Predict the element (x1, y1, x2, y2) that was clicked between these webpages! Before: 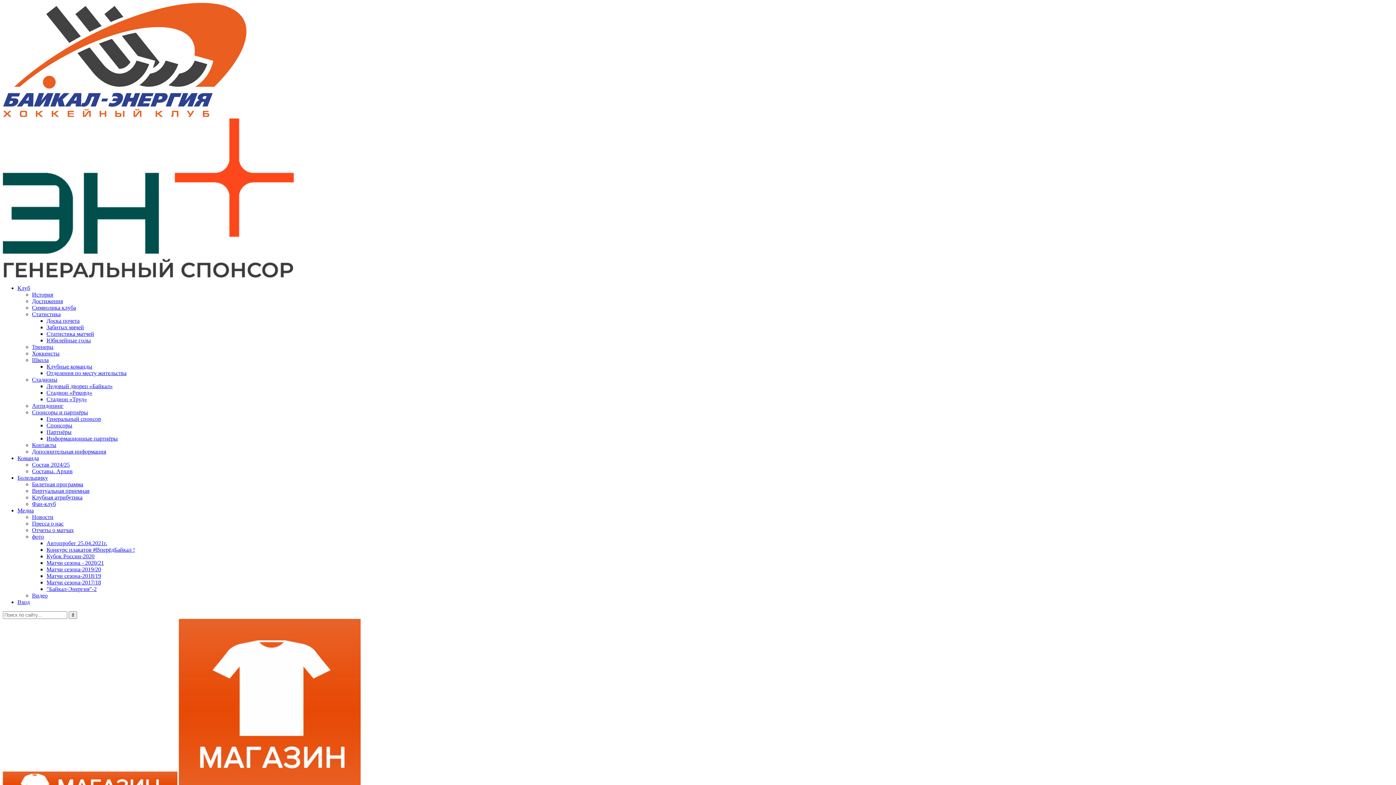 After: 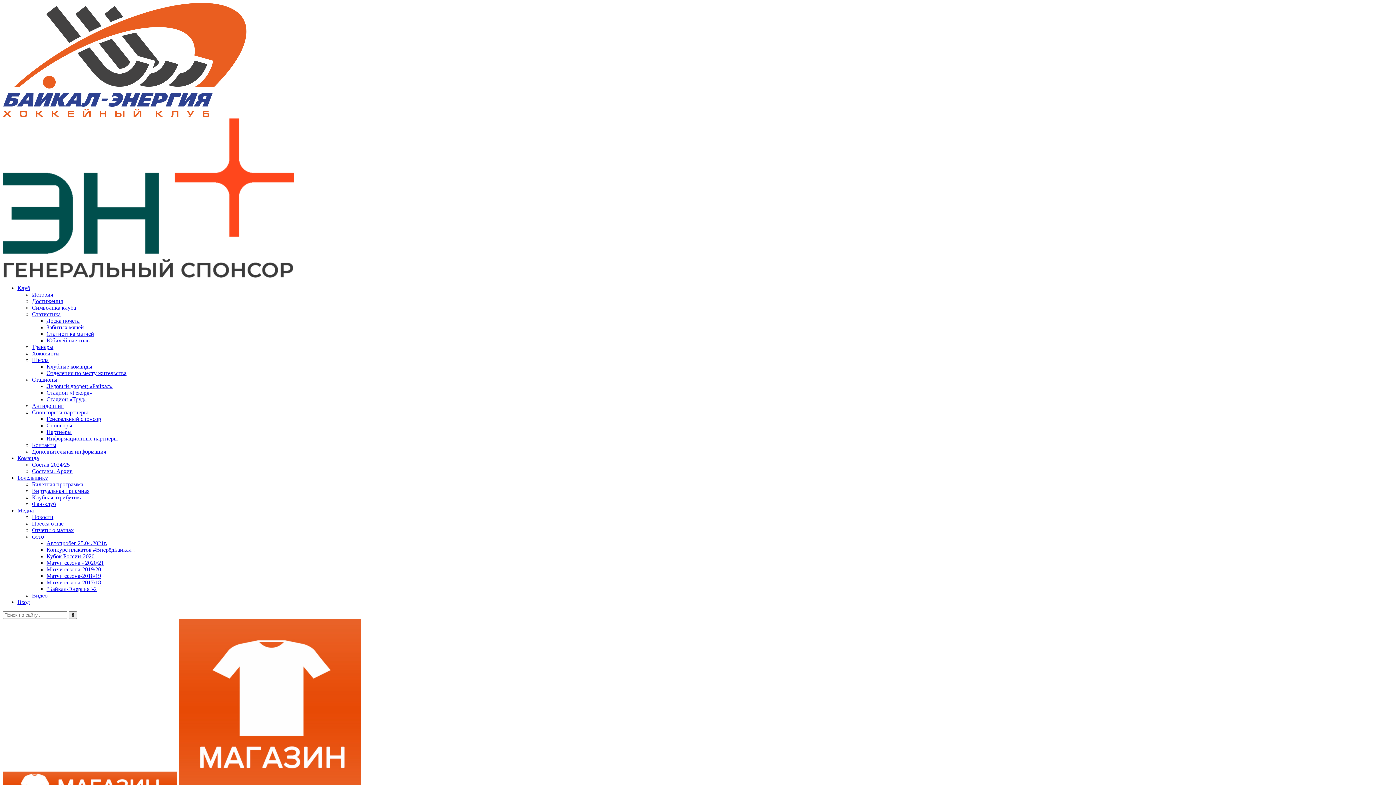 Action: label: Хоккеисты bbox: (32, 350, 59, 356)